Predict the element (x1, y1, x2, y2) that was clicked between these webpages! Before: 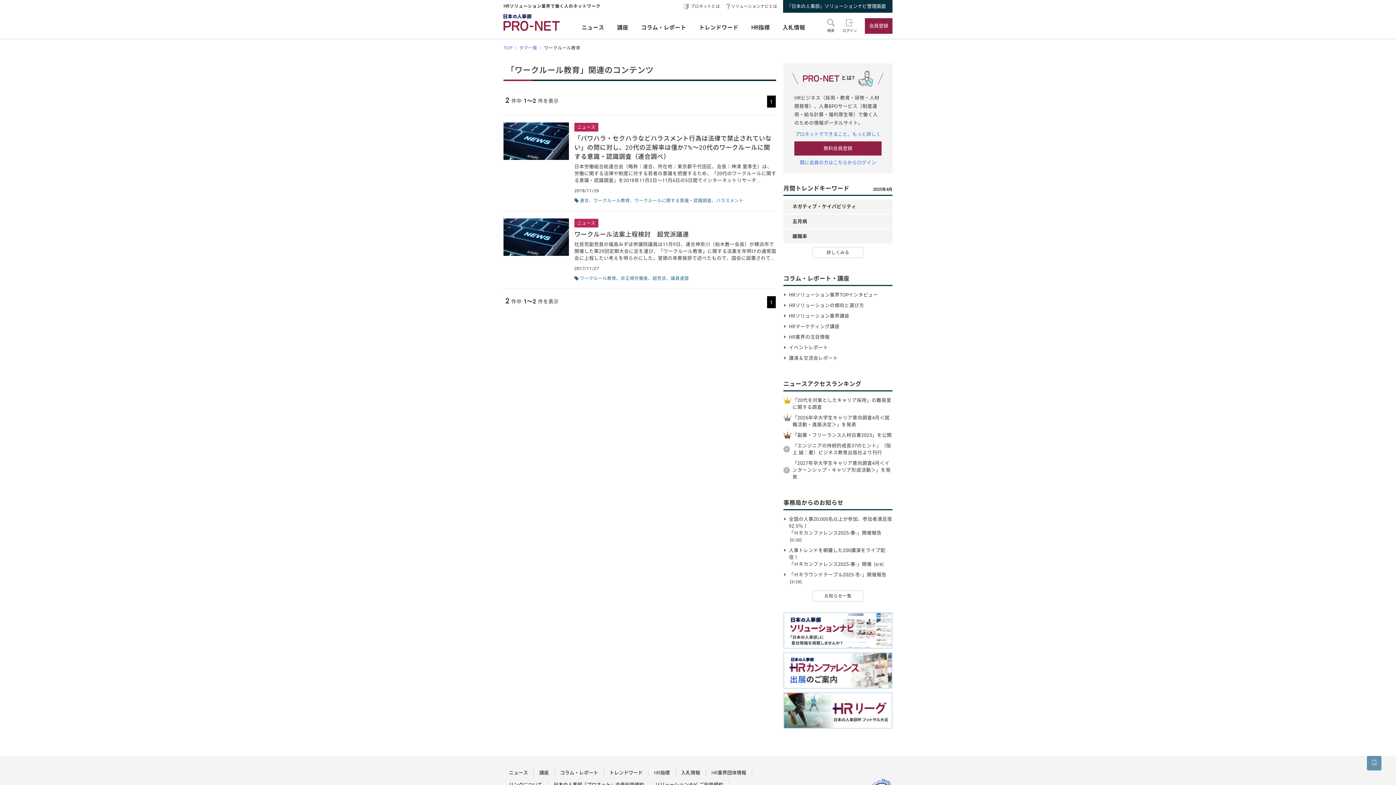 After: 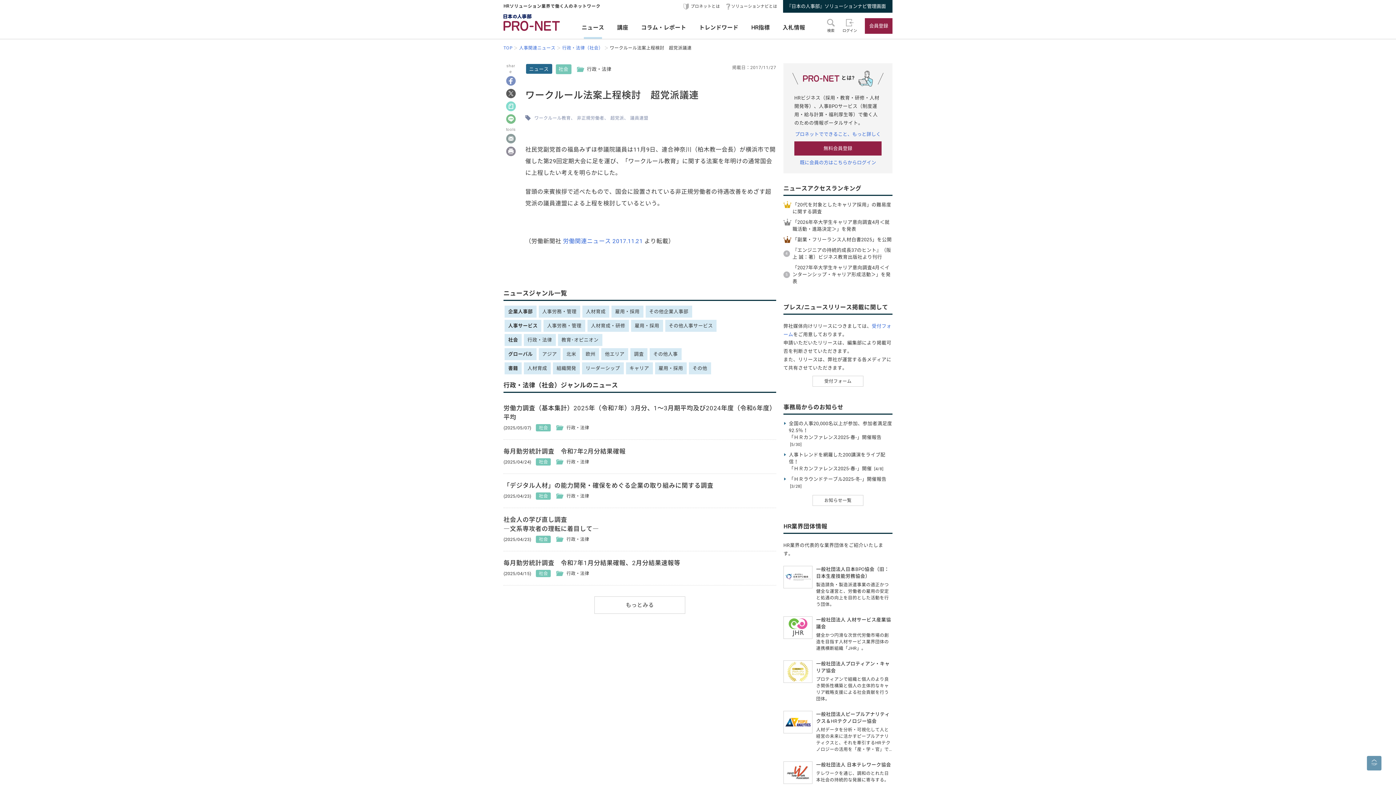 Action: bbox: (503, 218, 569, 281)